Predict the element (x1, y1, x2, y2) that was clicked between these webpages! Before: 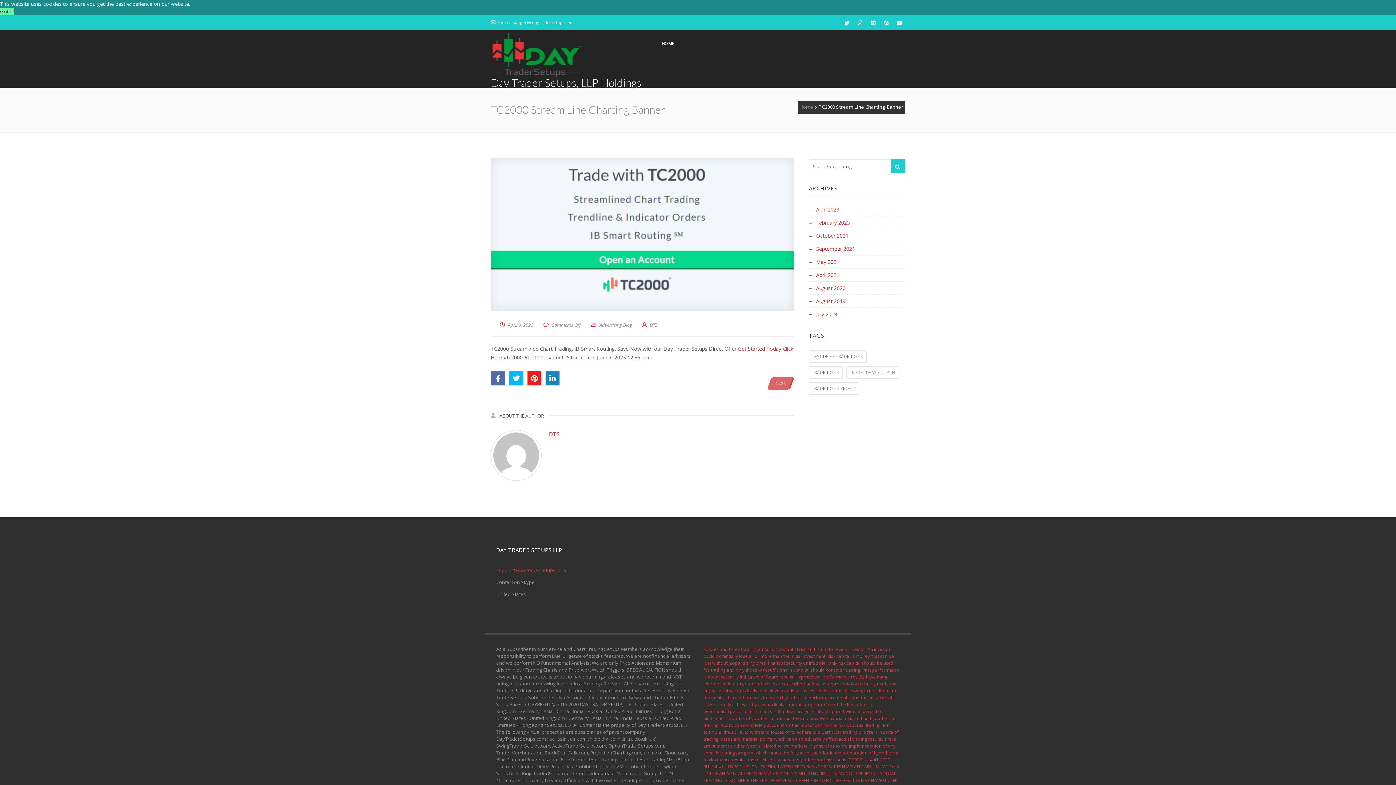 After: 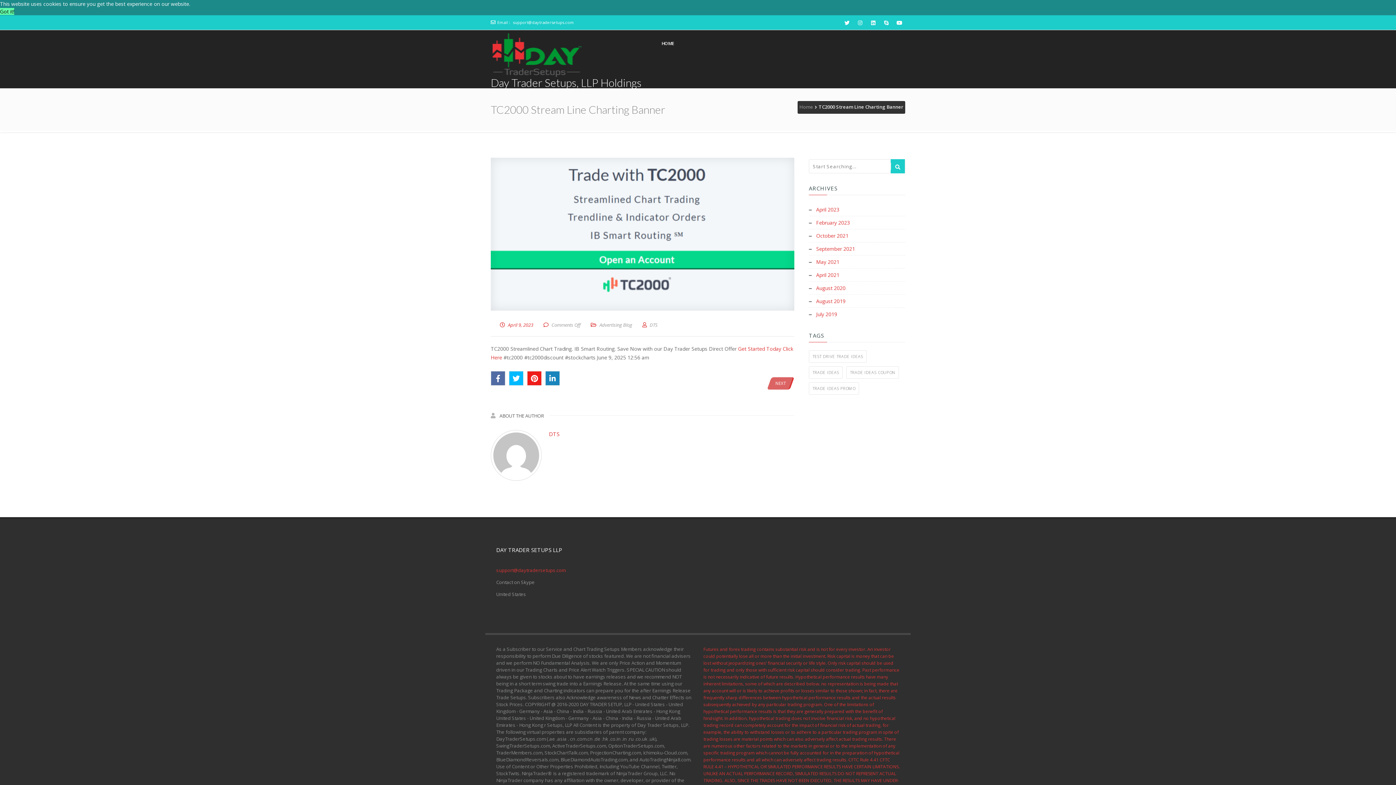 Action: label:  April 9, 2023 bbox: (500, 321, 533, 328)